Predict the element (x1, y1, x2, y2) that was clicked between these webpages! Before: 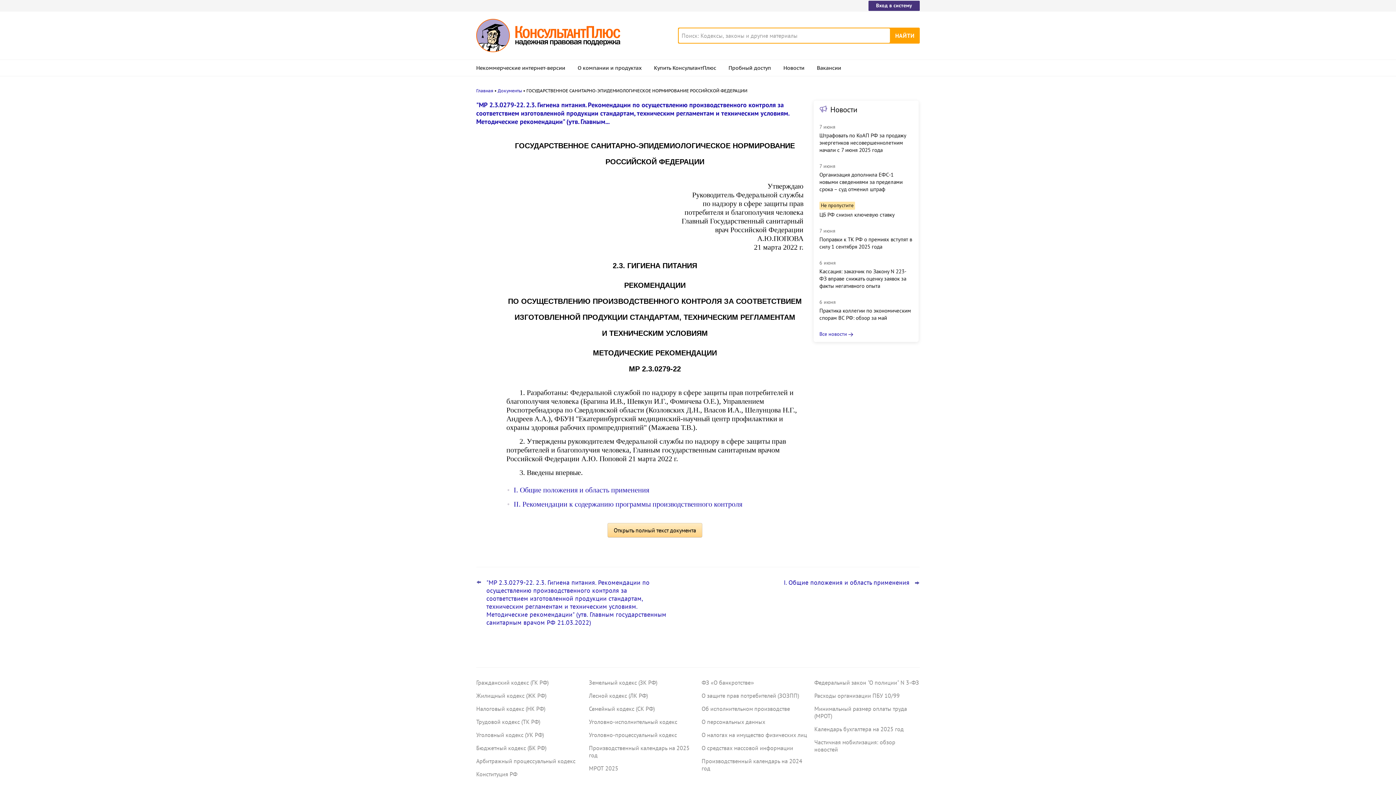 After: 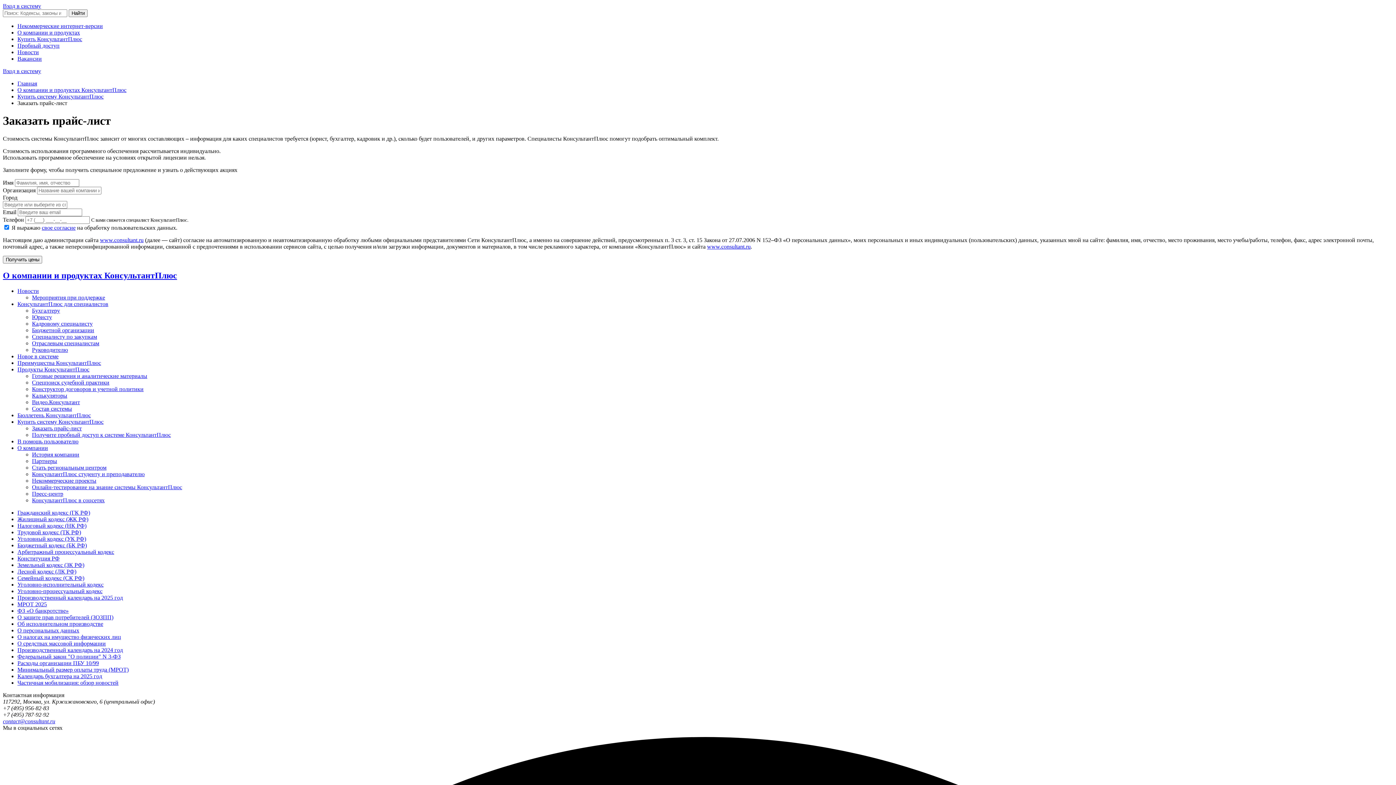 Action: bbox: (654, 59, 716, 75) label: Купить КонсультантПлюс